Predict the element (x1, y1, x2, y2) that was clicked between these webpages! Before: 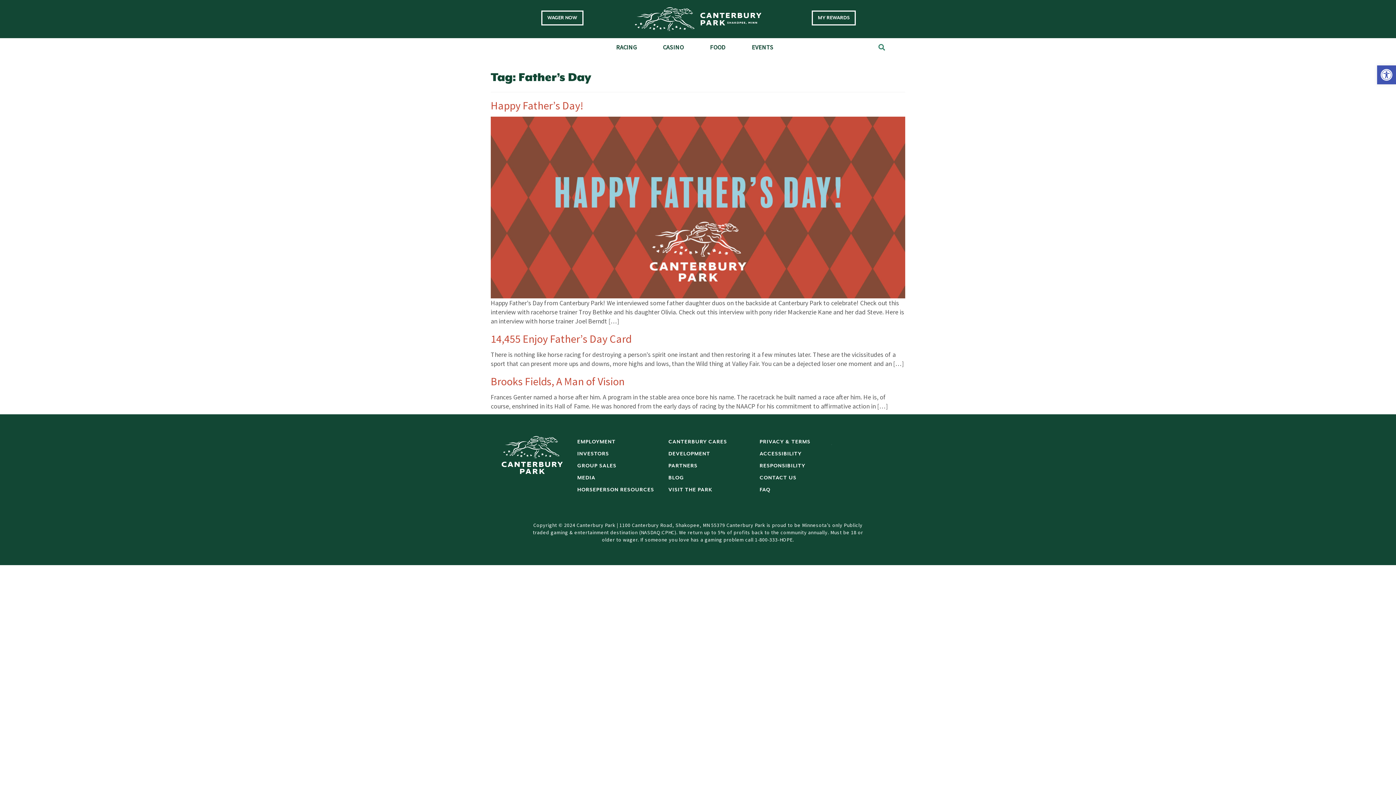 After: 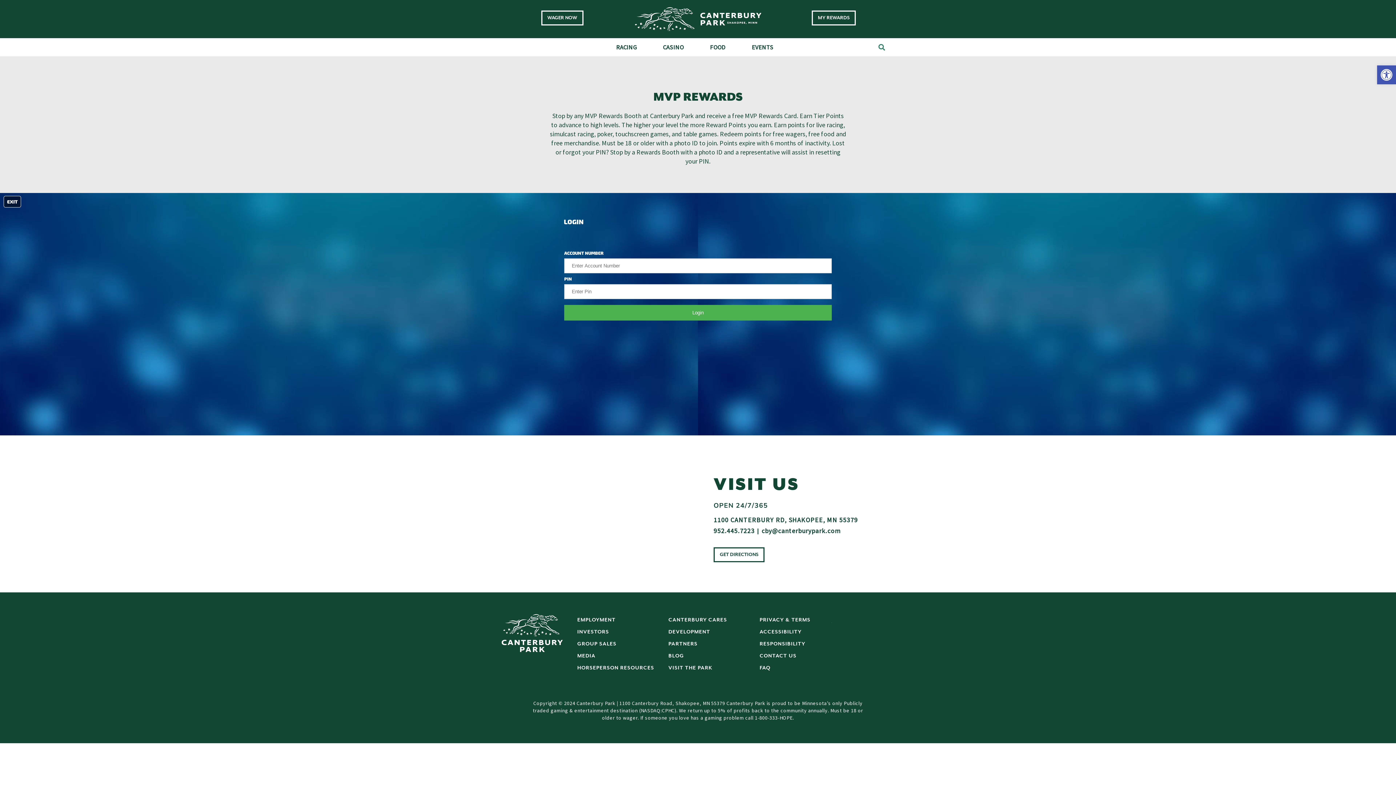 Action: label: MY REWARDS bbox: (811, 10, 855, 25)